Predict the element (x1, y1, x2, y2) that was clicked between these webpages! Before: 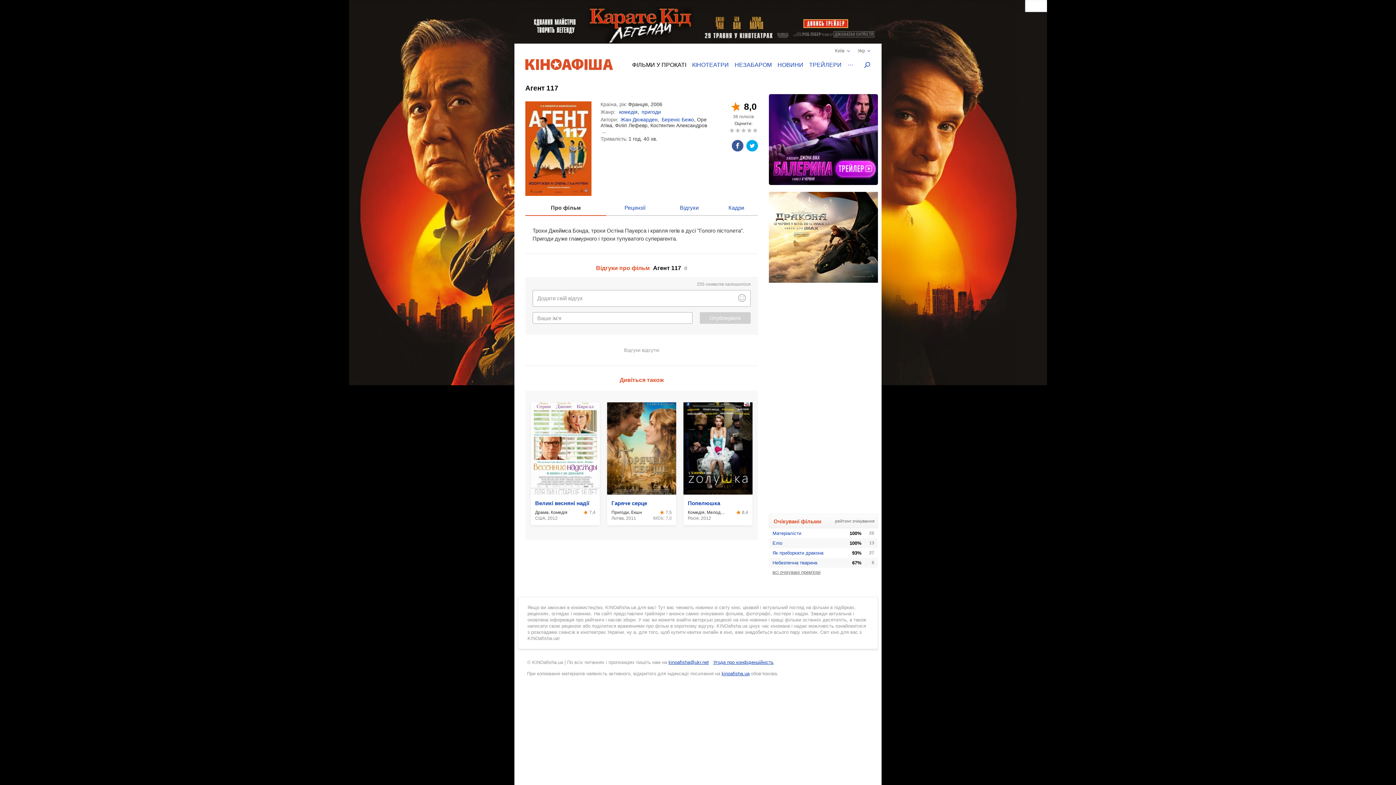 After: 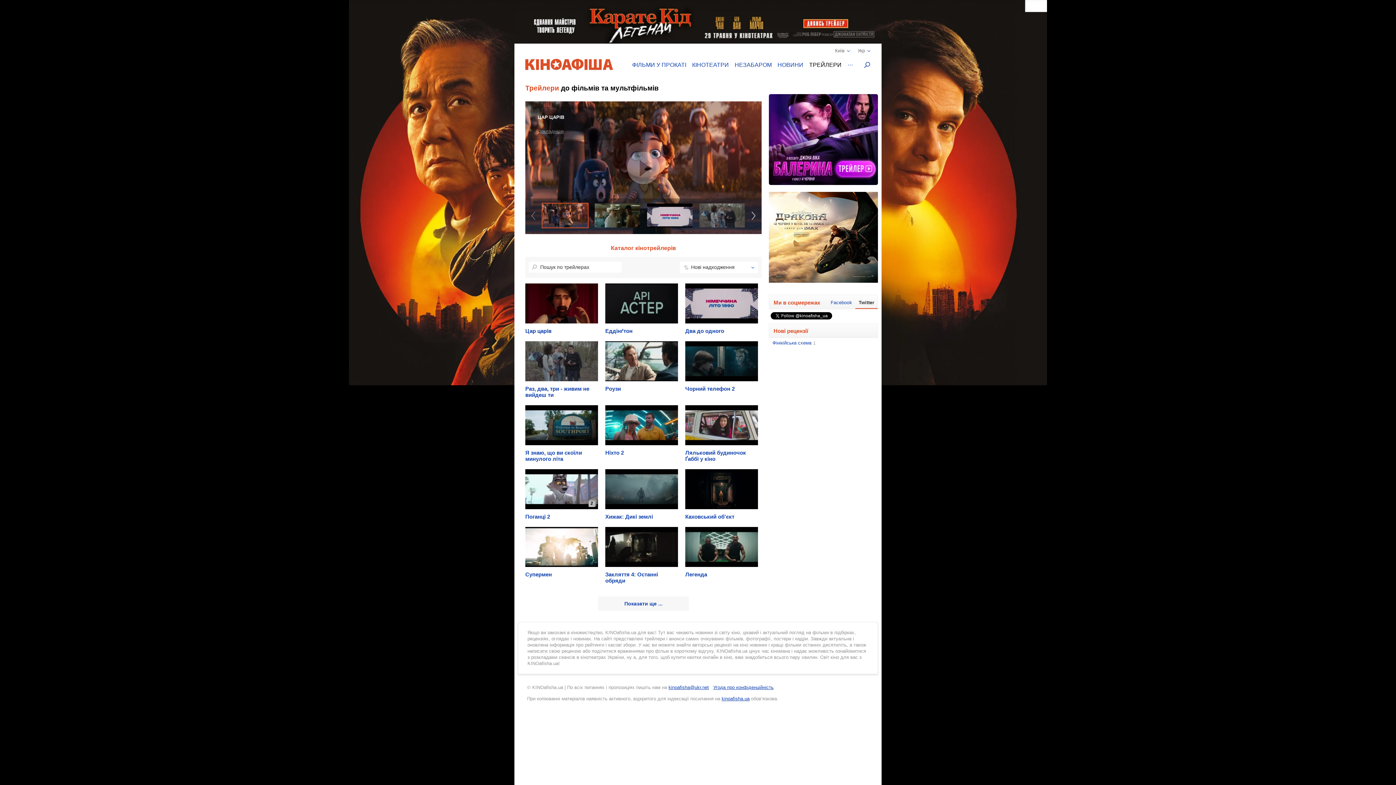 Action: bbox: (806, 61, 844, 68) label: ТРЕЙЛЕРИ